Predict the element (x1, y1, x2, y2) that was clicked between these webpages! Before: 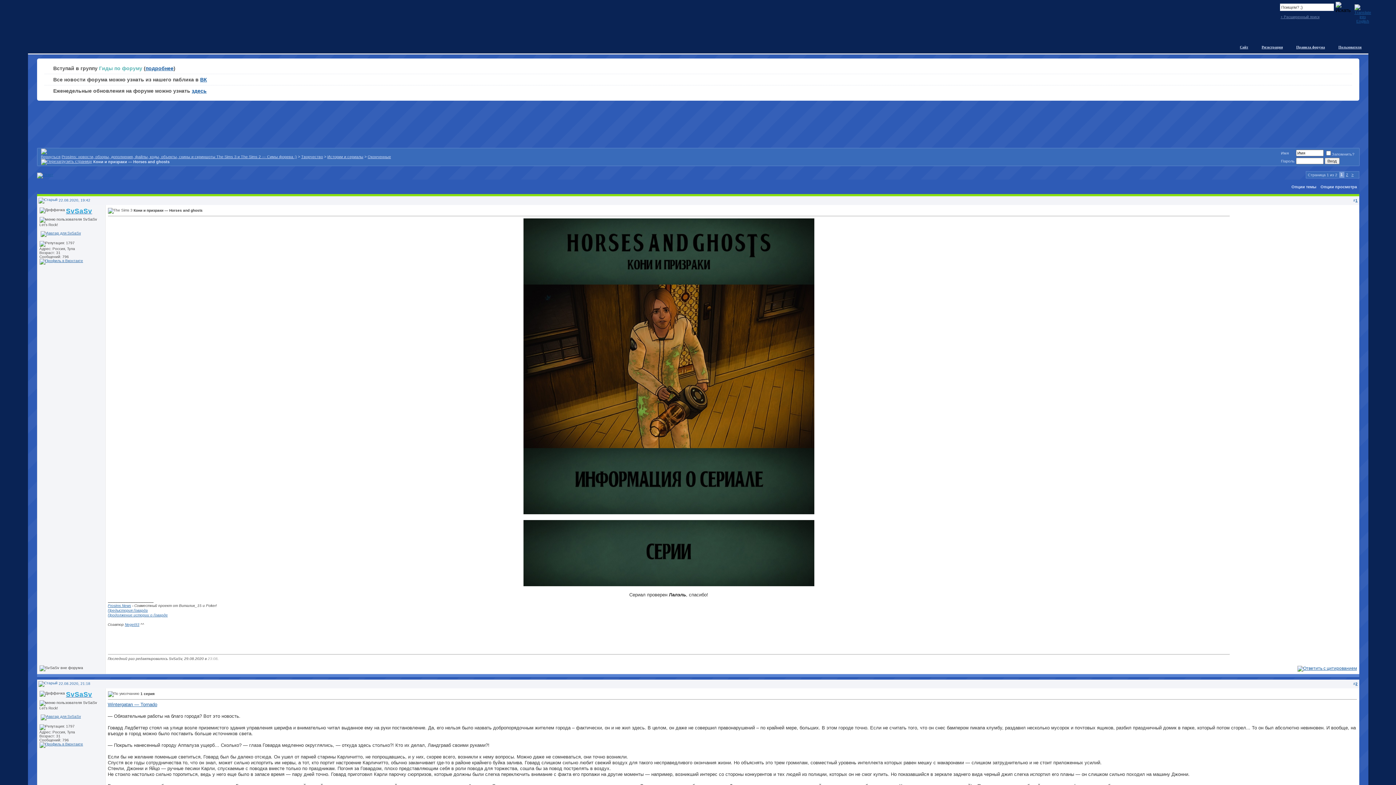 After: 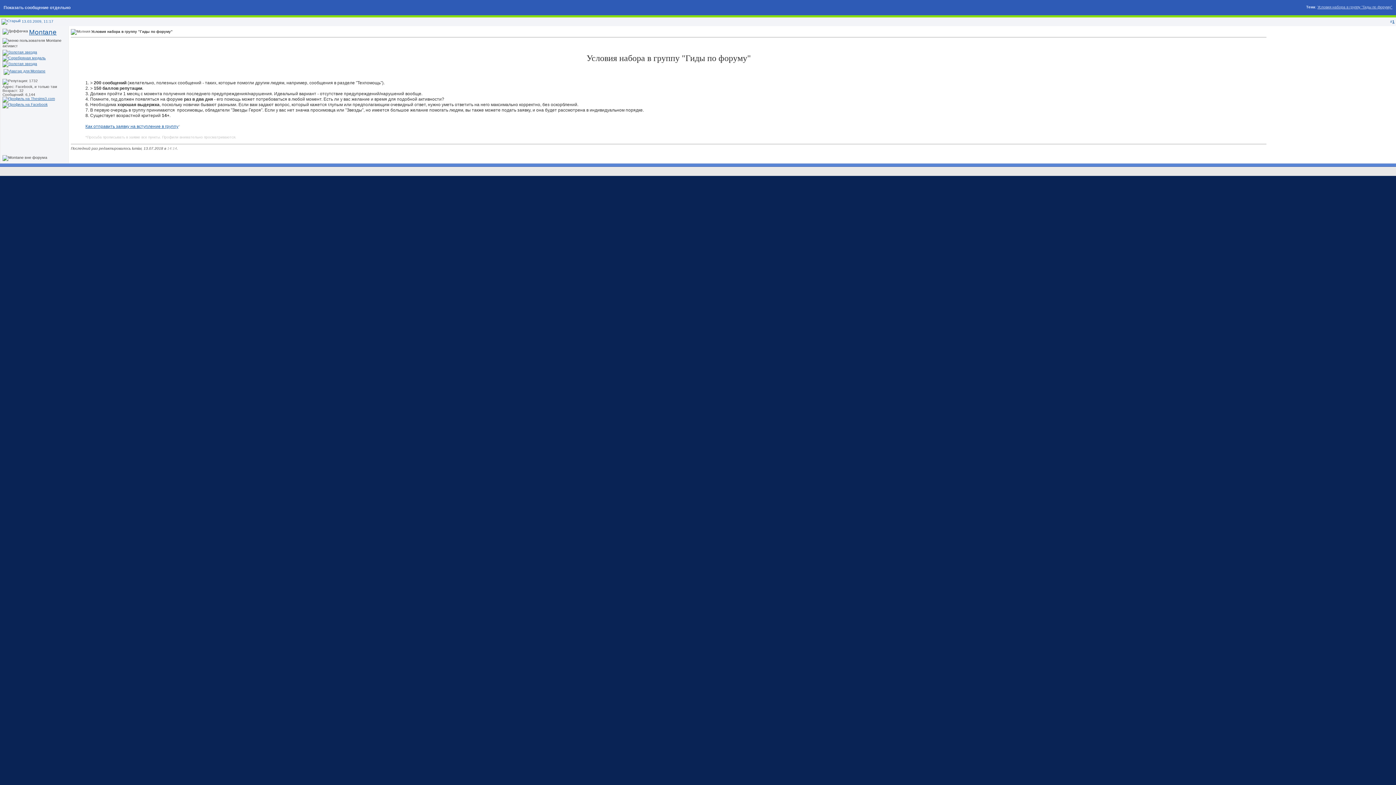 Action: label: подробнее bbox: (145, 65, 173, 71)